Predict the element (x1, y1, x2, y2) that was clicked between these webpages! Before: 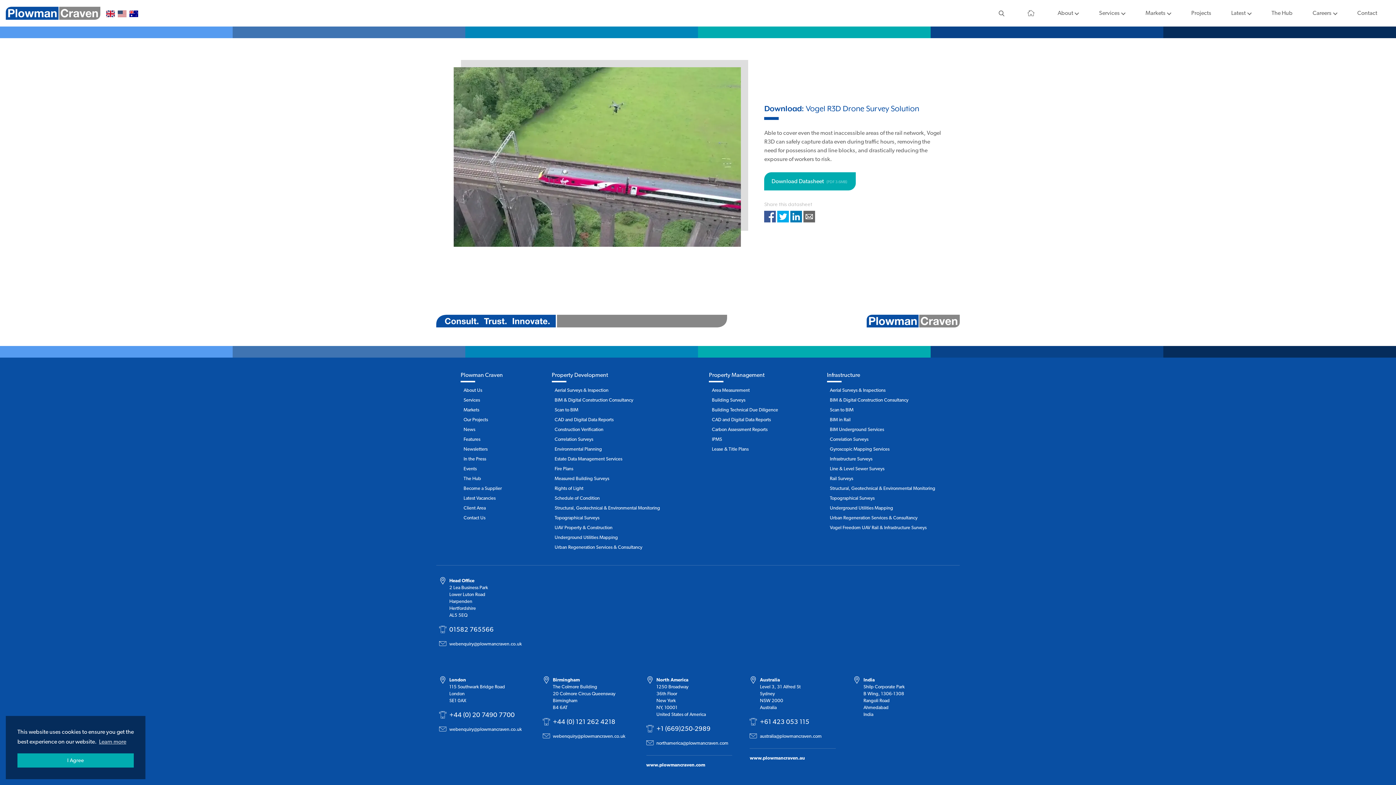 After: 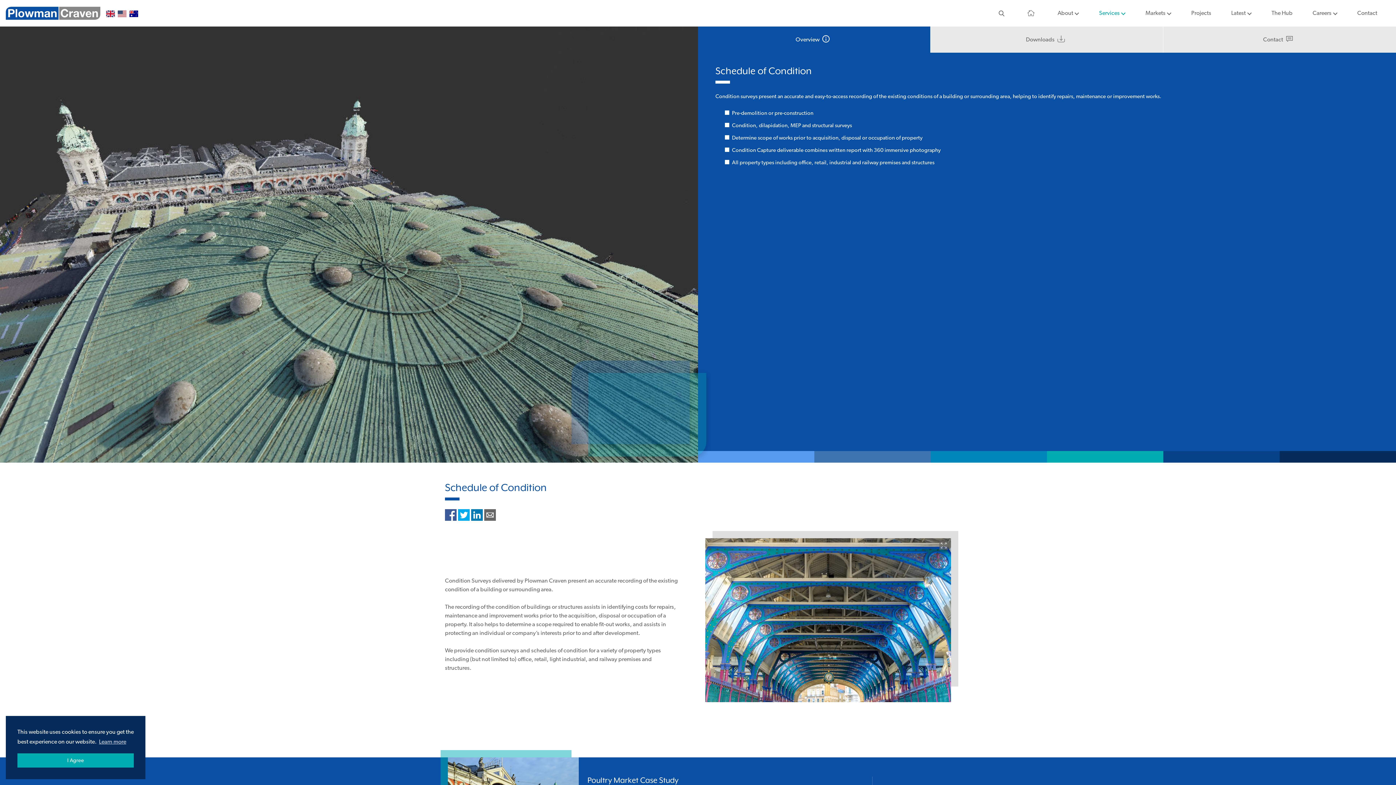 Action: label: Schedule of Condition bbox: (554, 495, 599, 501)